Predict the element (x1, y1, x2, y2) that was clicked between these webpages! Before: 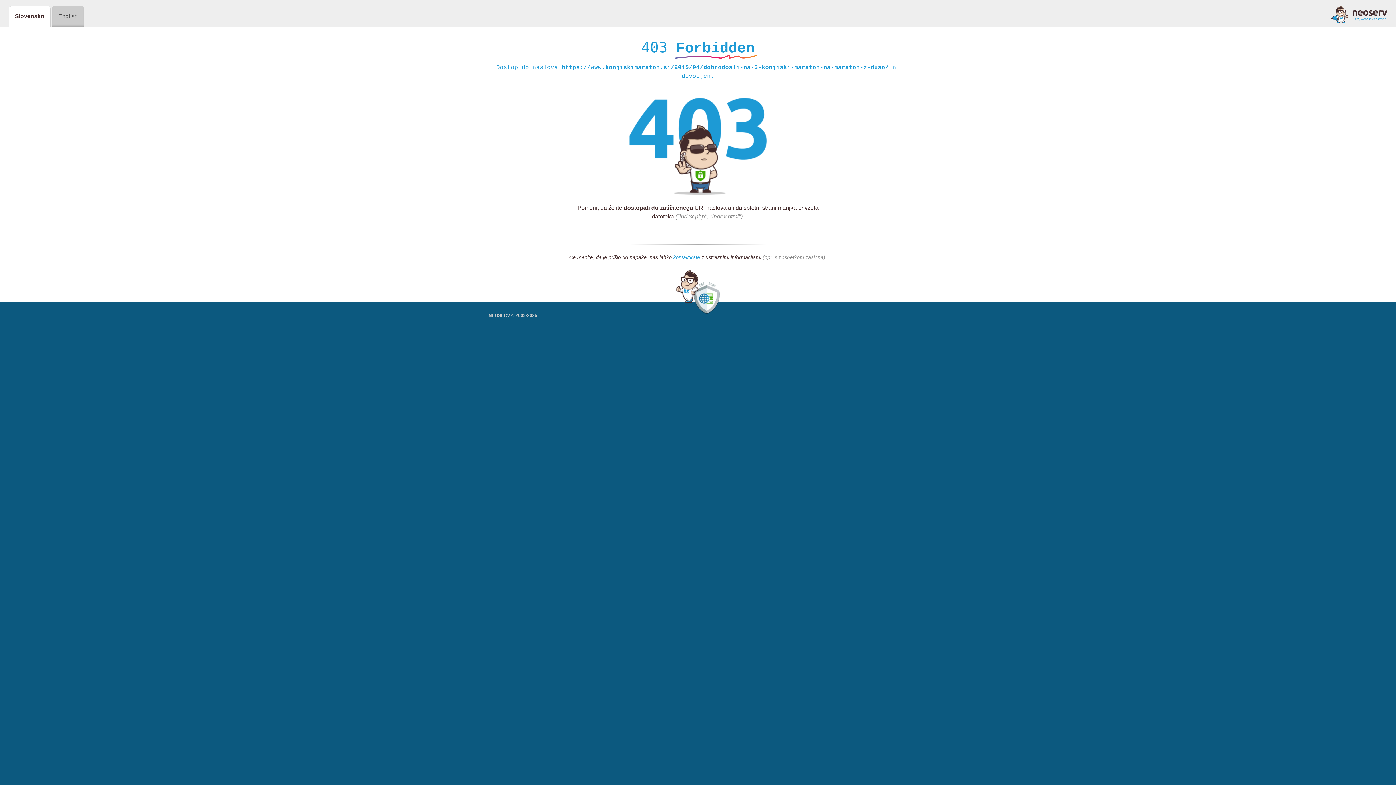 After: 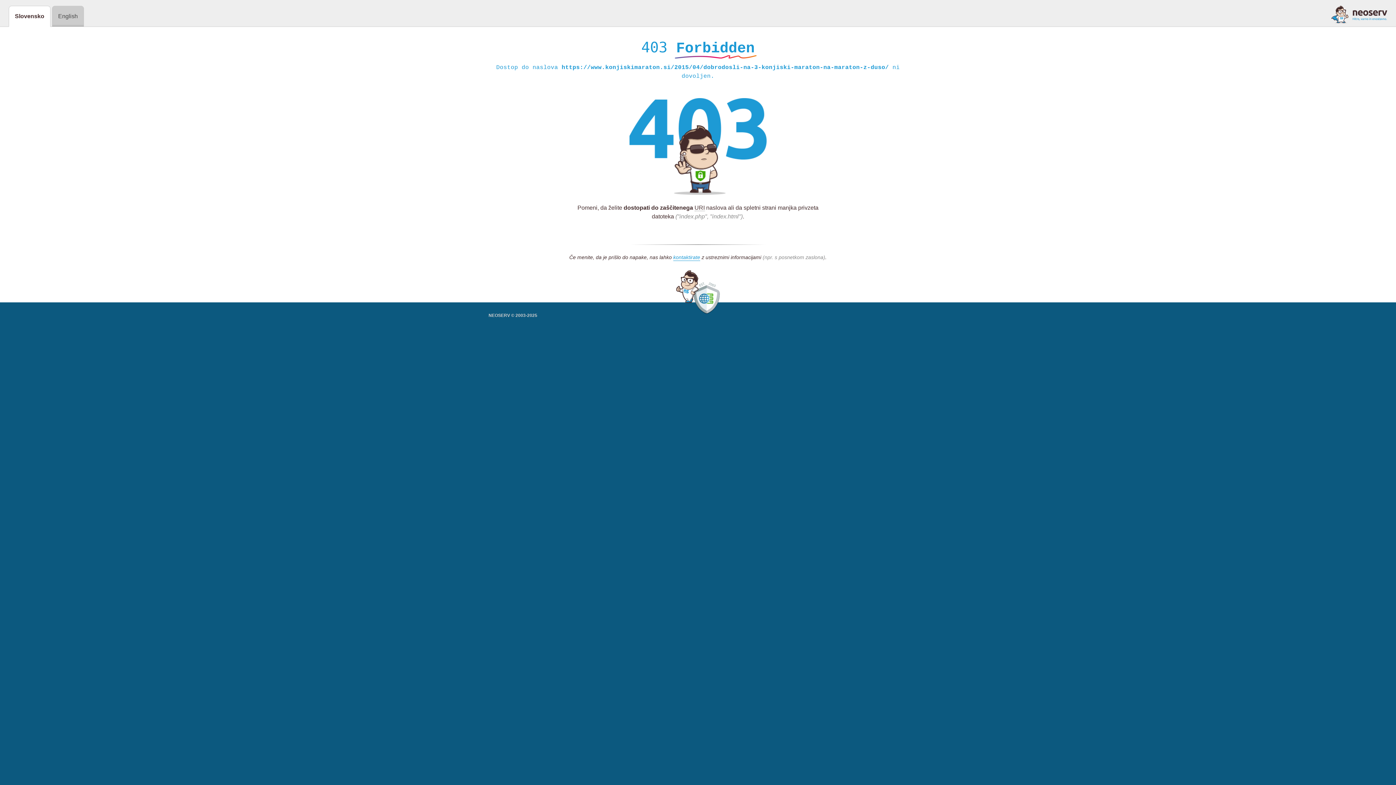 Action: bbox: (1331, 5, 1387, 23)